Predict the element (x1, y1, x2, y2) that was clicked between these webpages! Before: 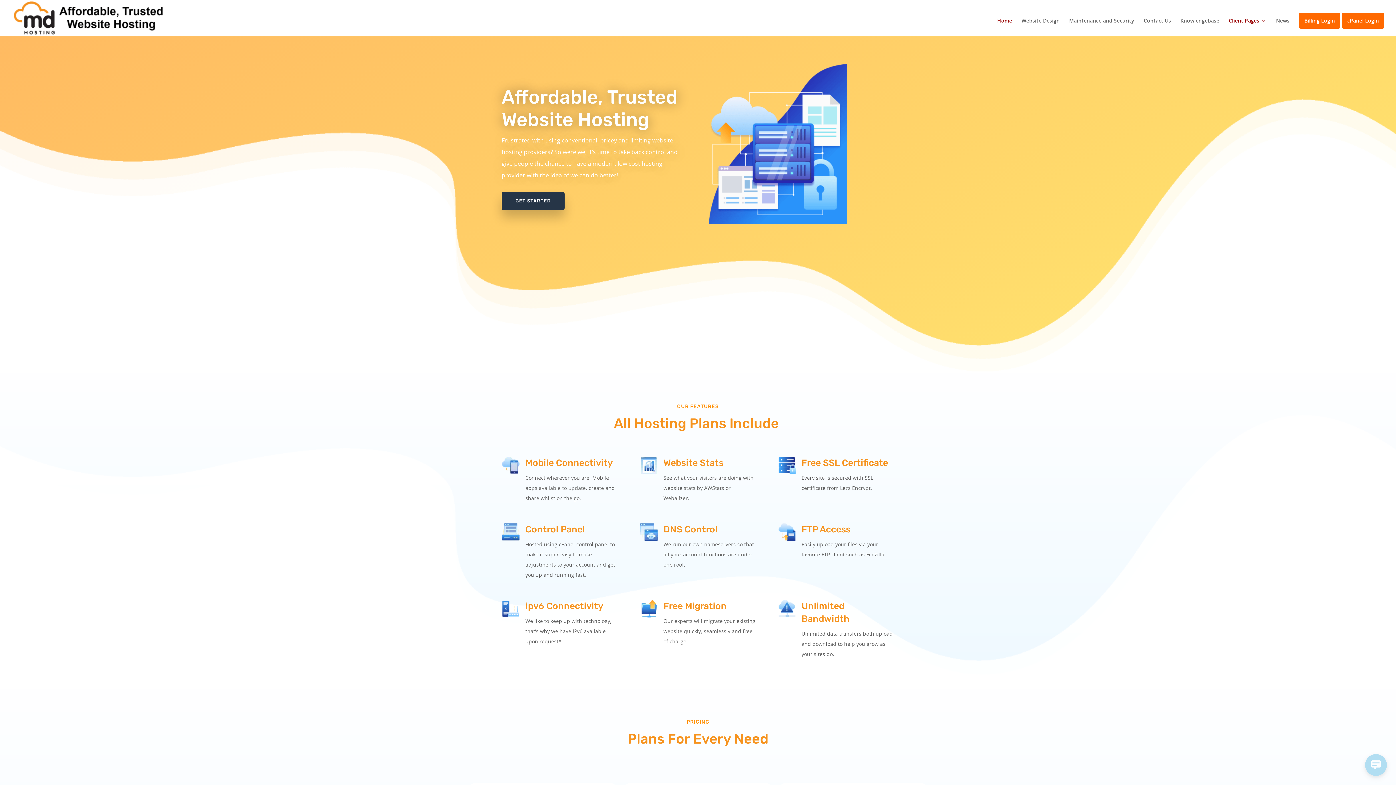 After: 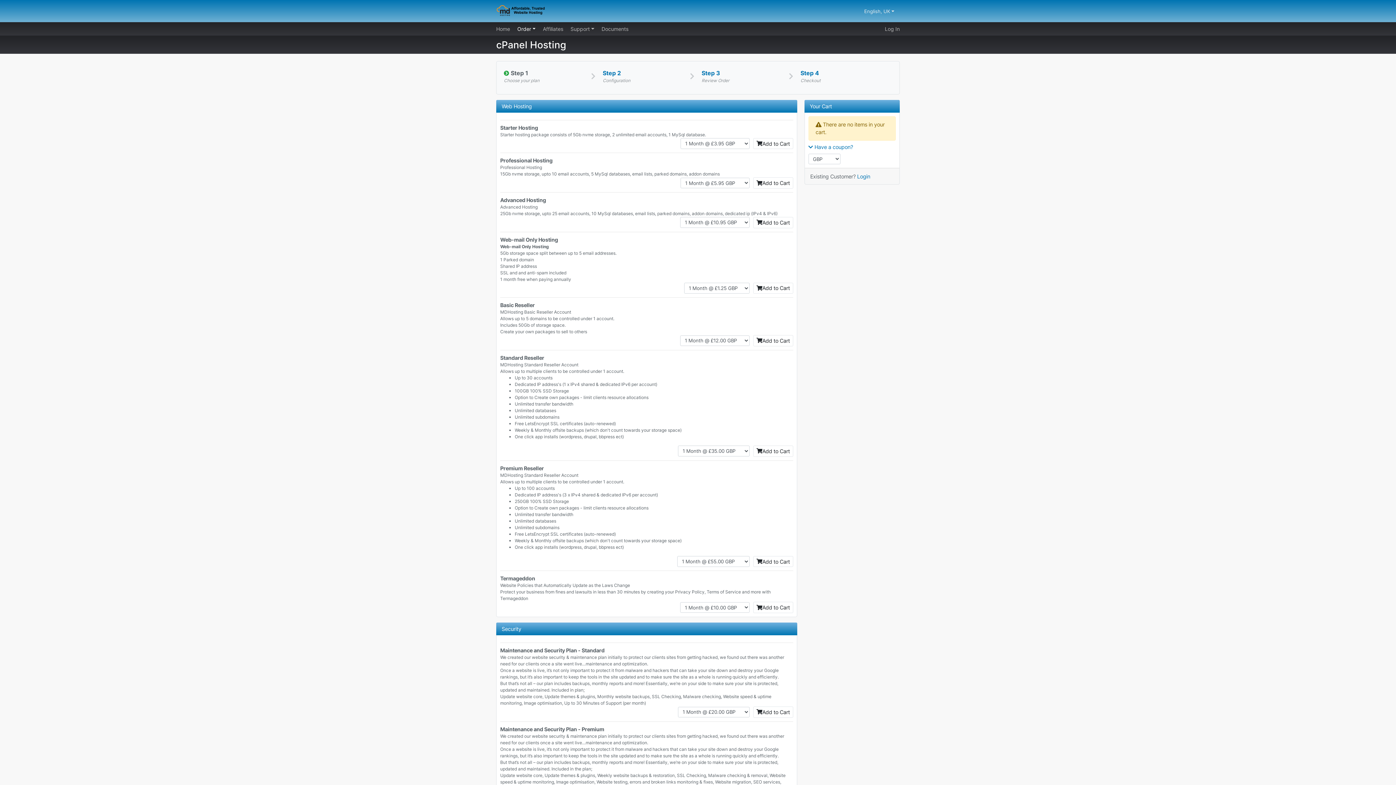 Action: label: GET STARTED bbox: (501, 191, 564, 210)